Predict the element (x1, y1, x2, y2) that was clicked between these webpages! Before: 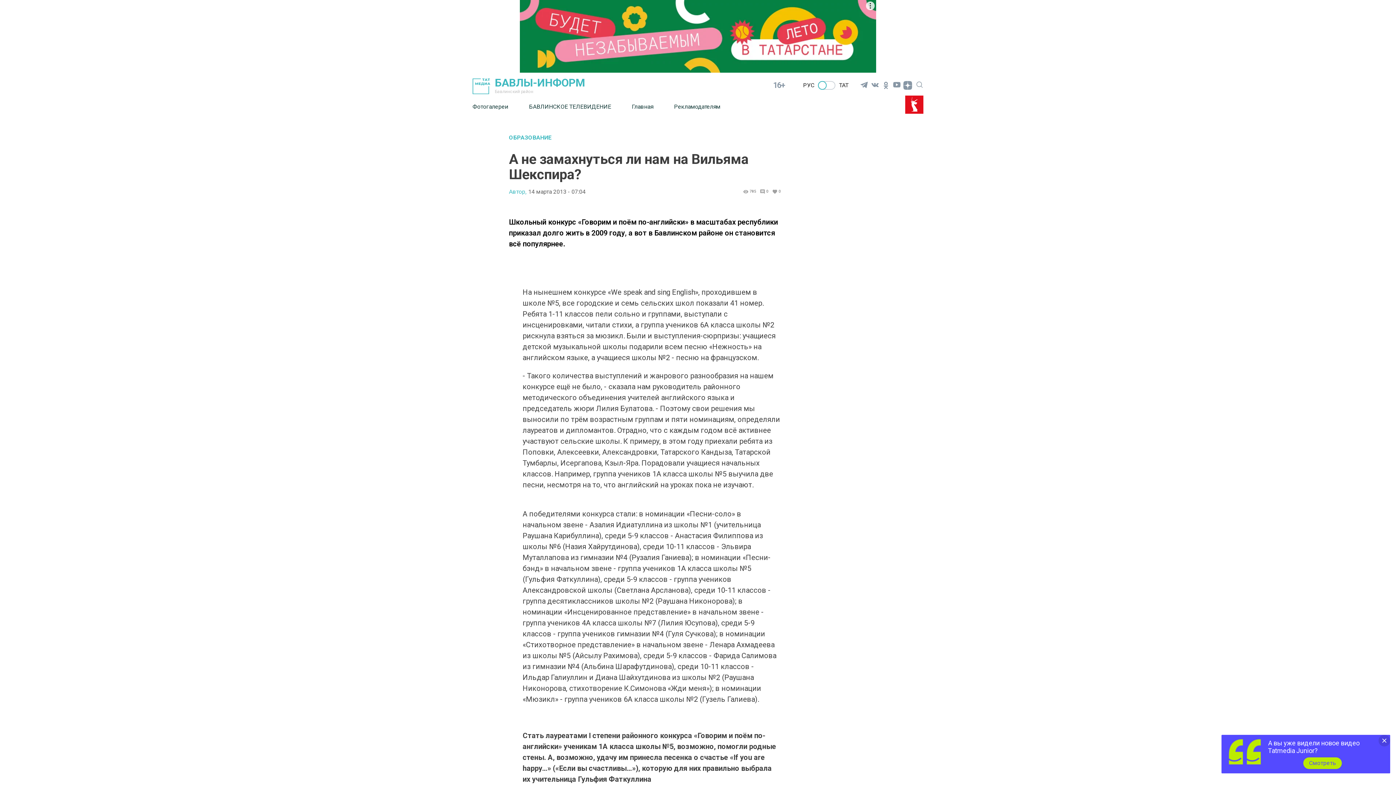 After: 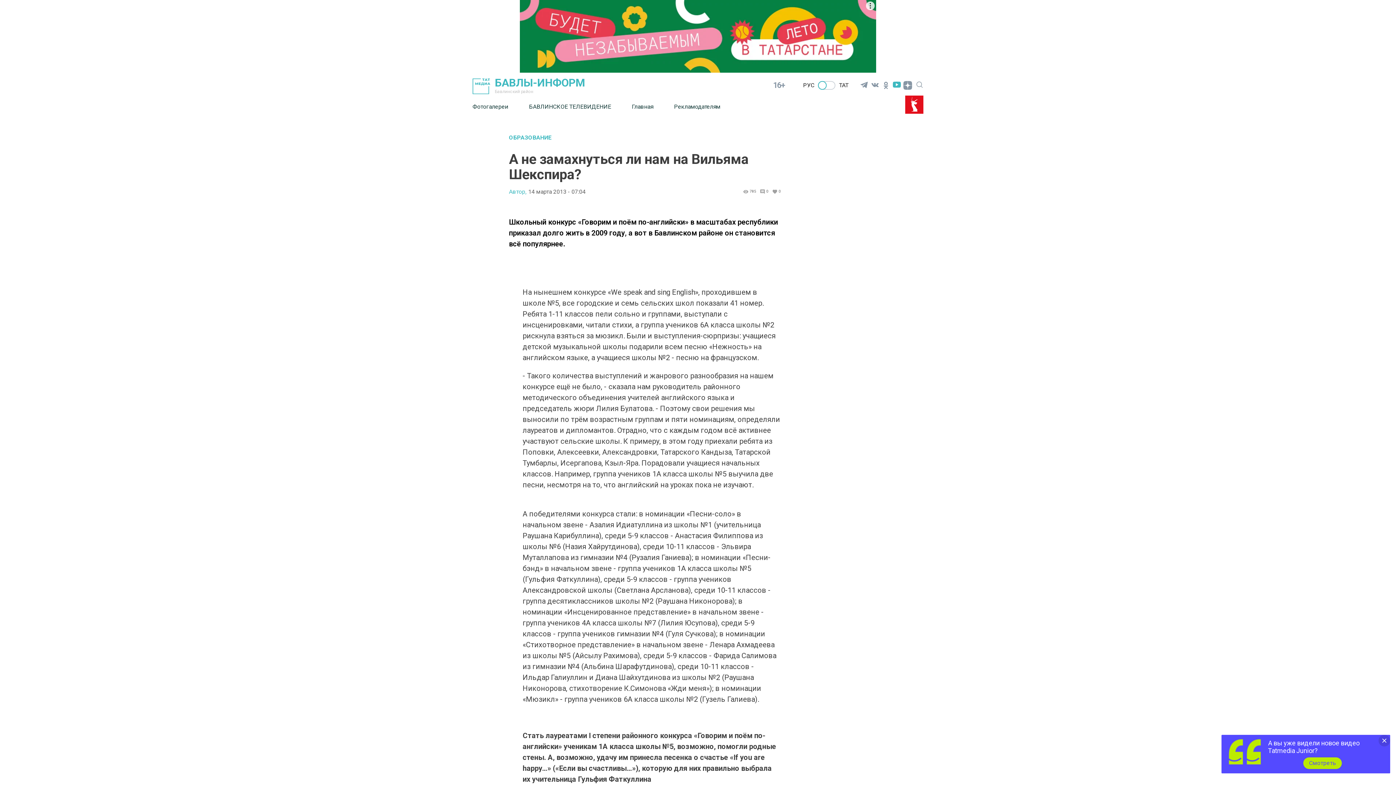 Action: bbox: (891, 79, 902, 90)